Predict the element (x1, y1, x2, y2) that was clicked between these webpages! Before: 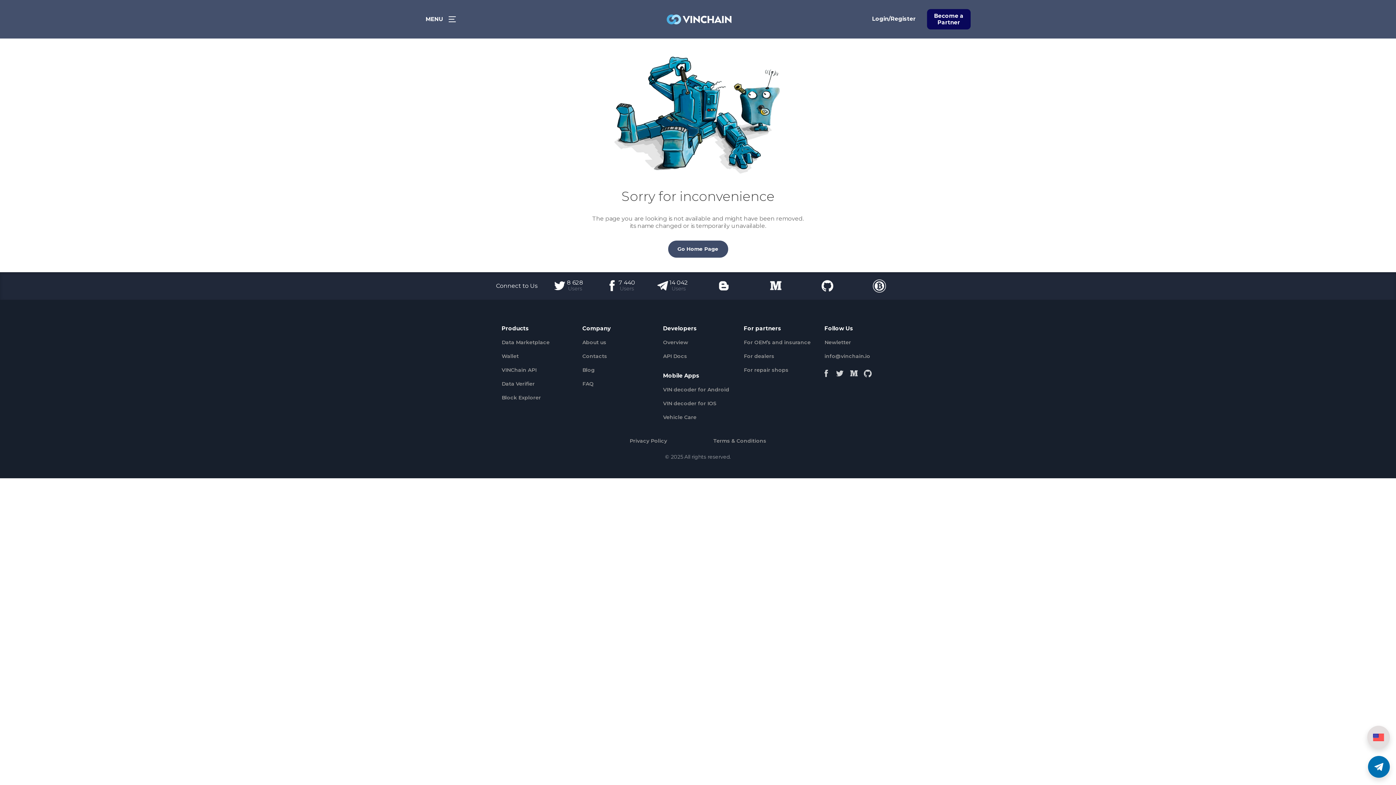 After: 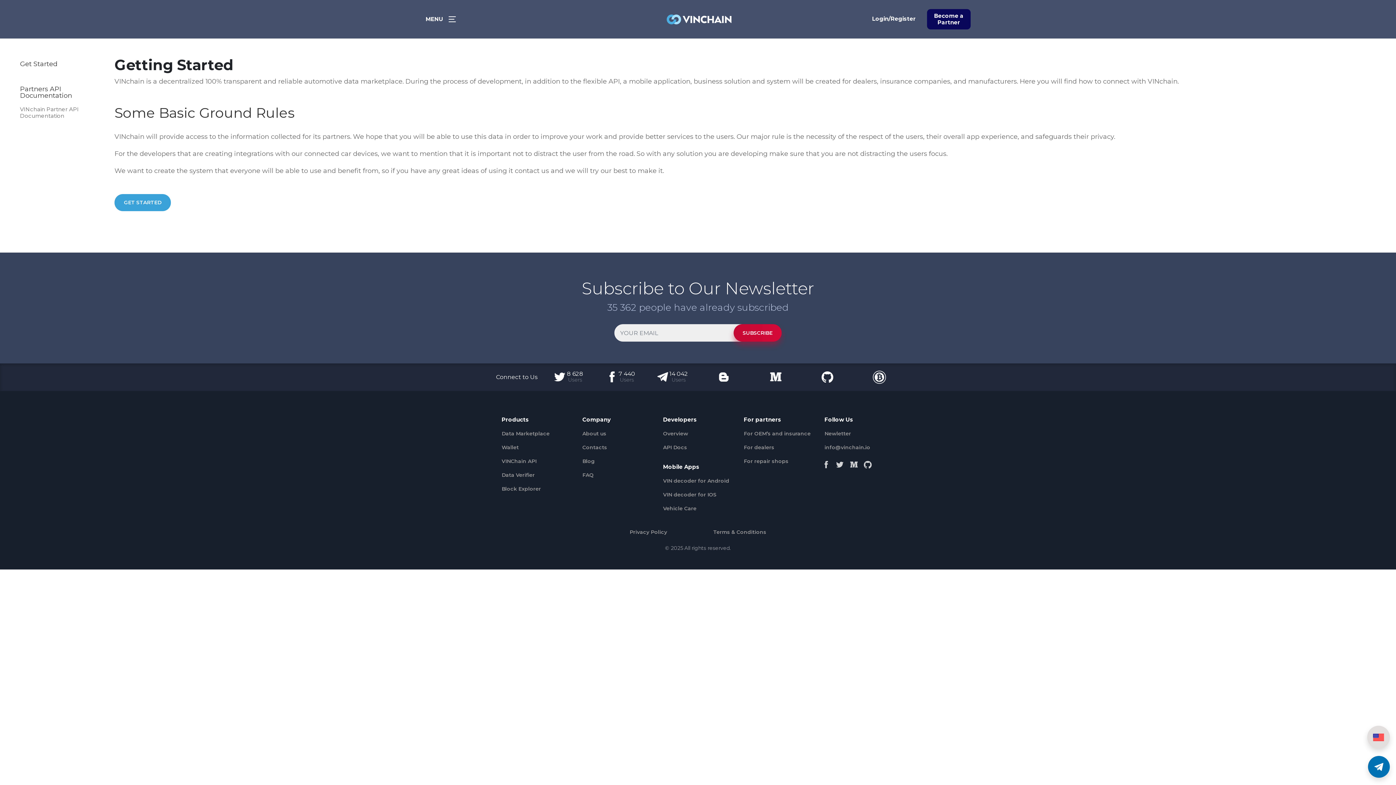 Action: label: API Docs bbox: (663, 353, 687, 359)